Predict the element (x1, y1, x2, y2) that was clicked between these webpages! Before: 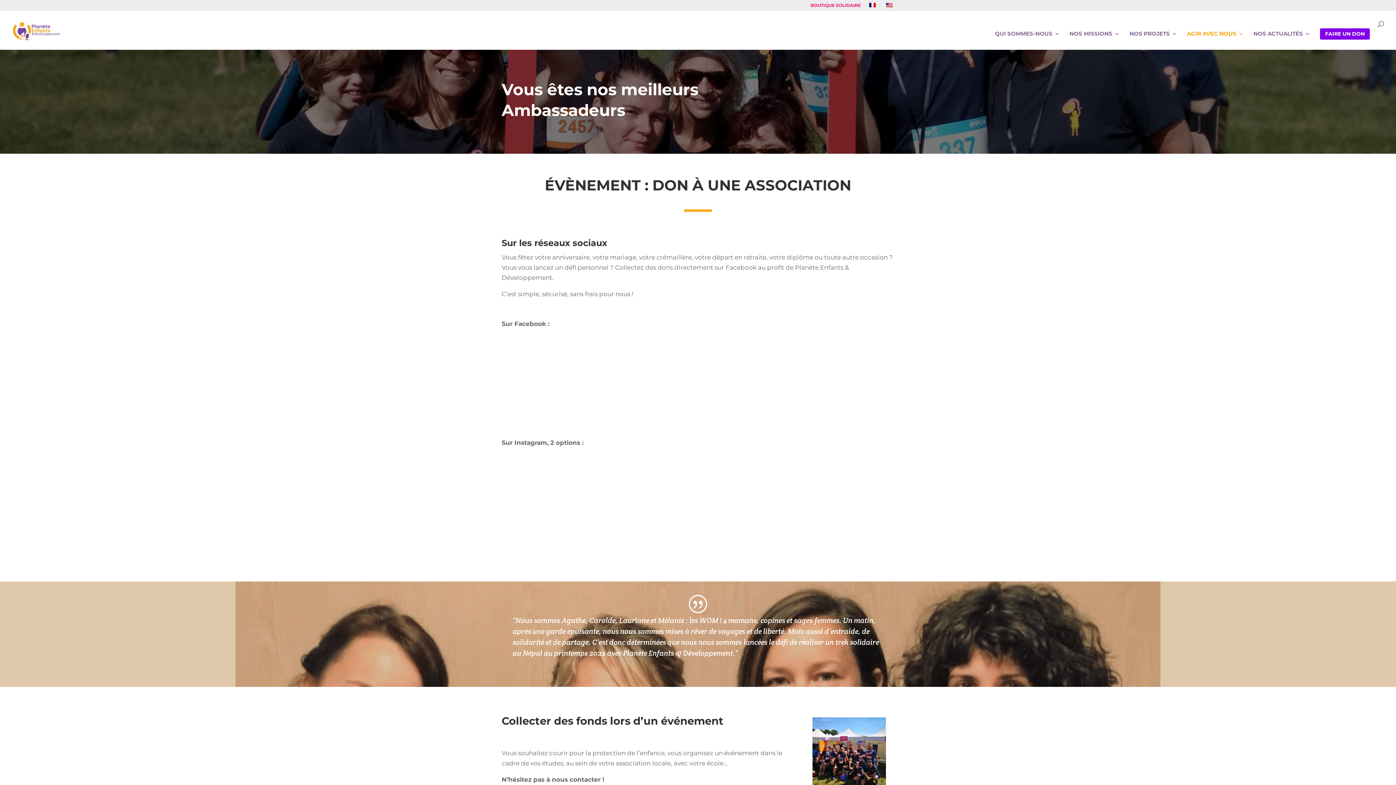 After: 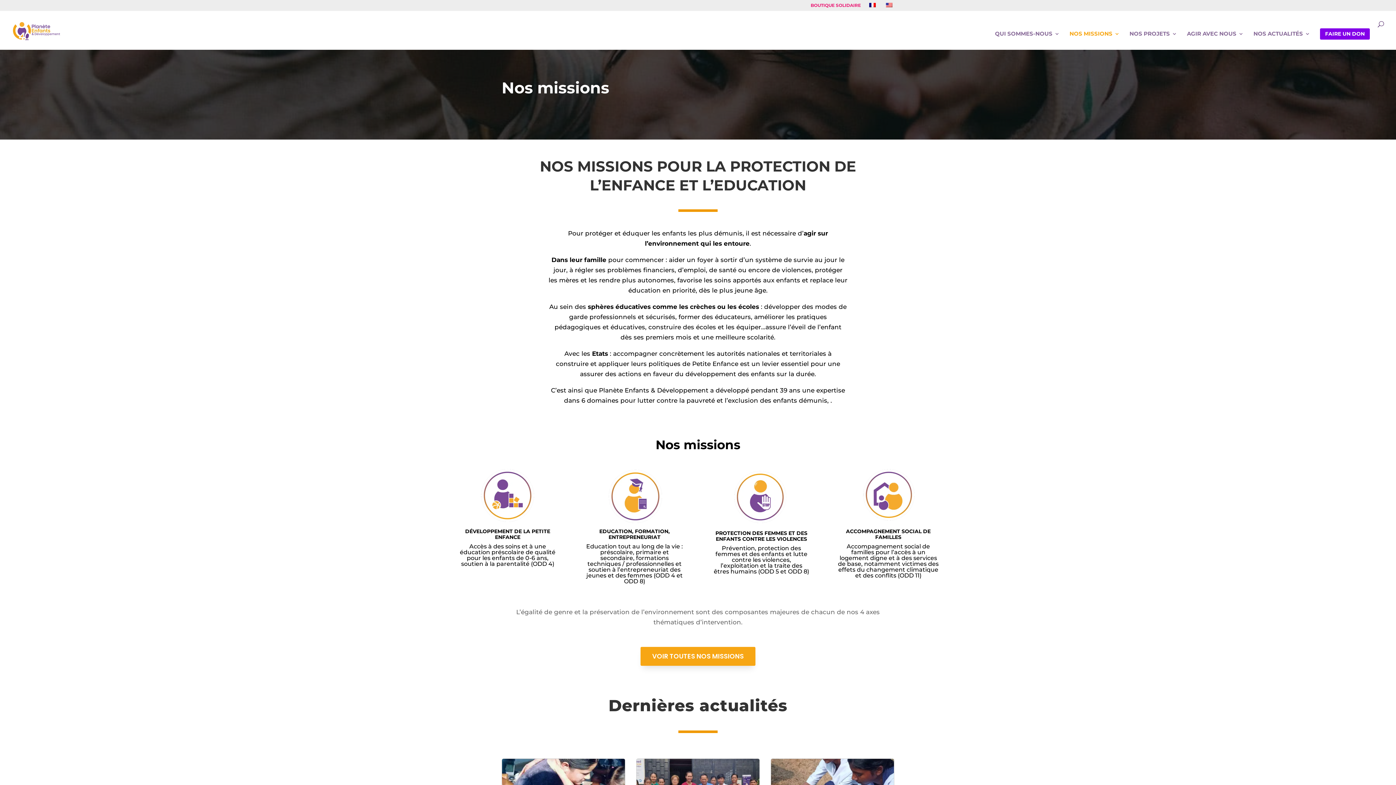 Action: bbox: (1069, 31, 1120, 46) label: NOS MISSIONS